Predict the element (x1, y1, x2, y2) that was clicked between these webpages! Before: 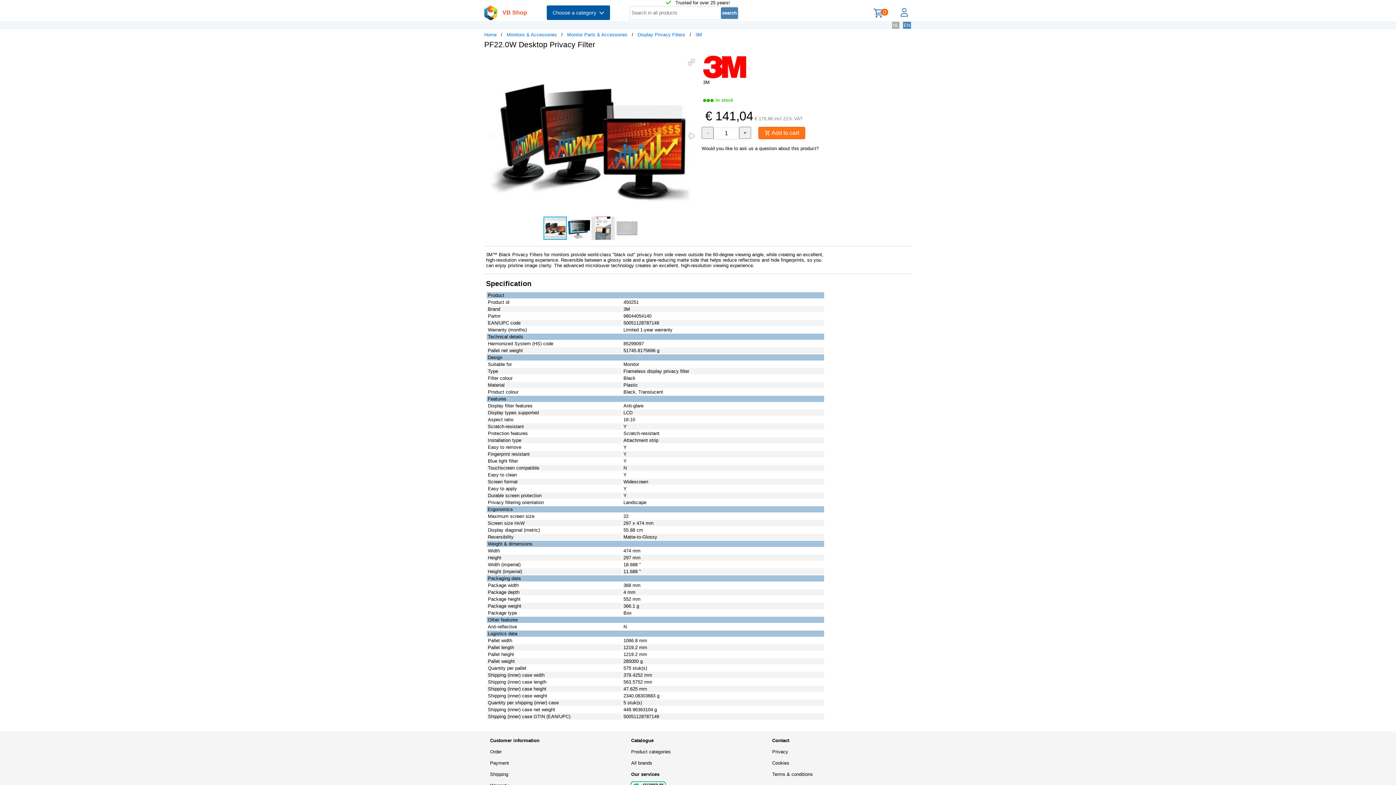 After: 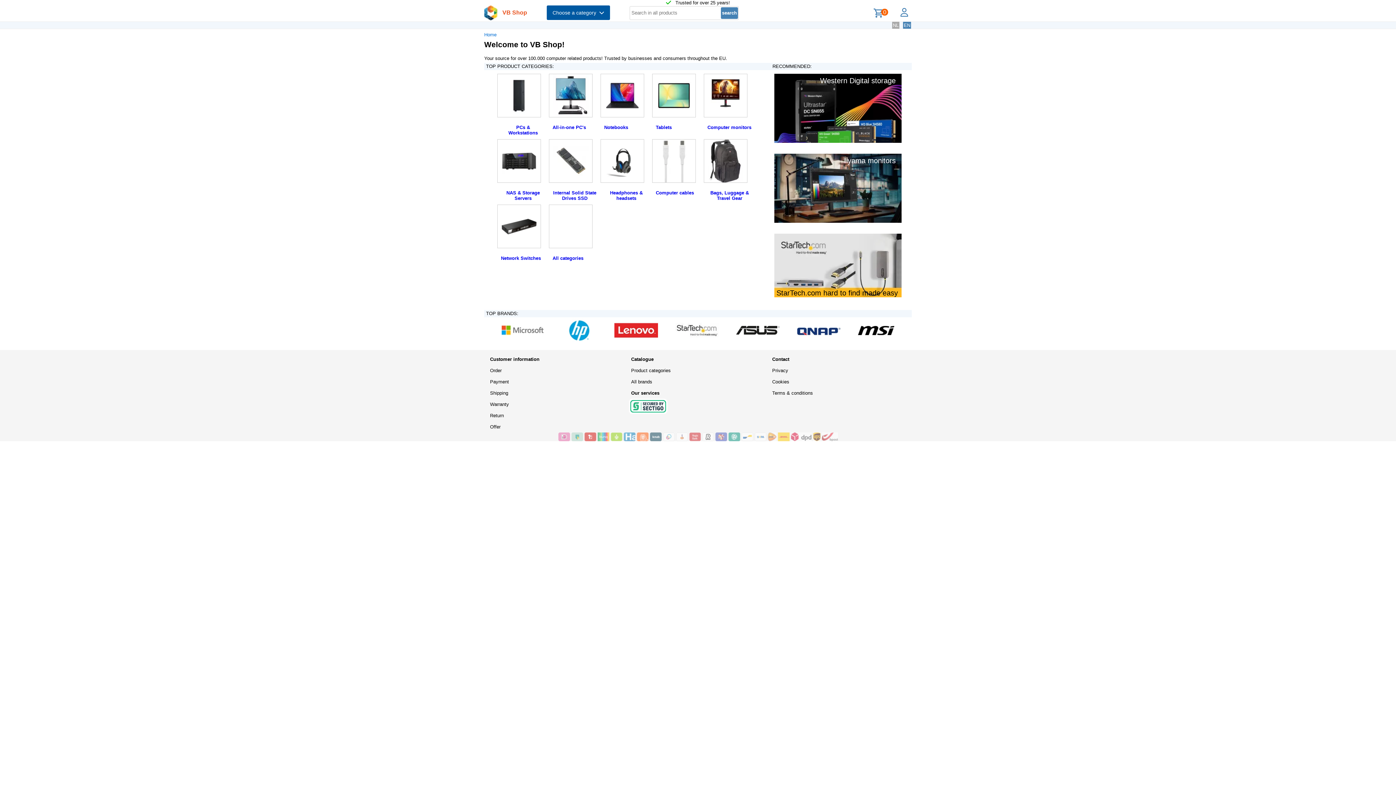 Action: label: Home bbox: (484, 32, 496, 37)